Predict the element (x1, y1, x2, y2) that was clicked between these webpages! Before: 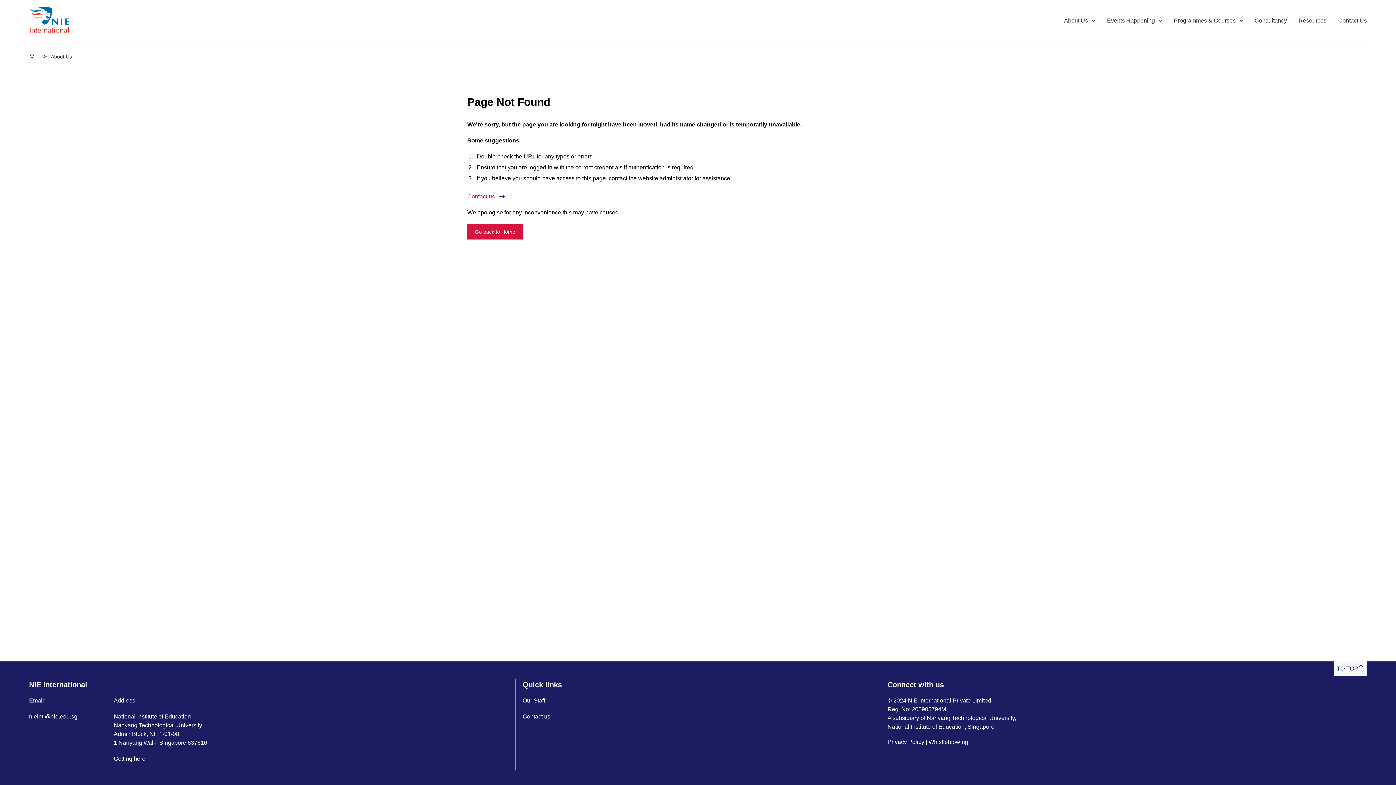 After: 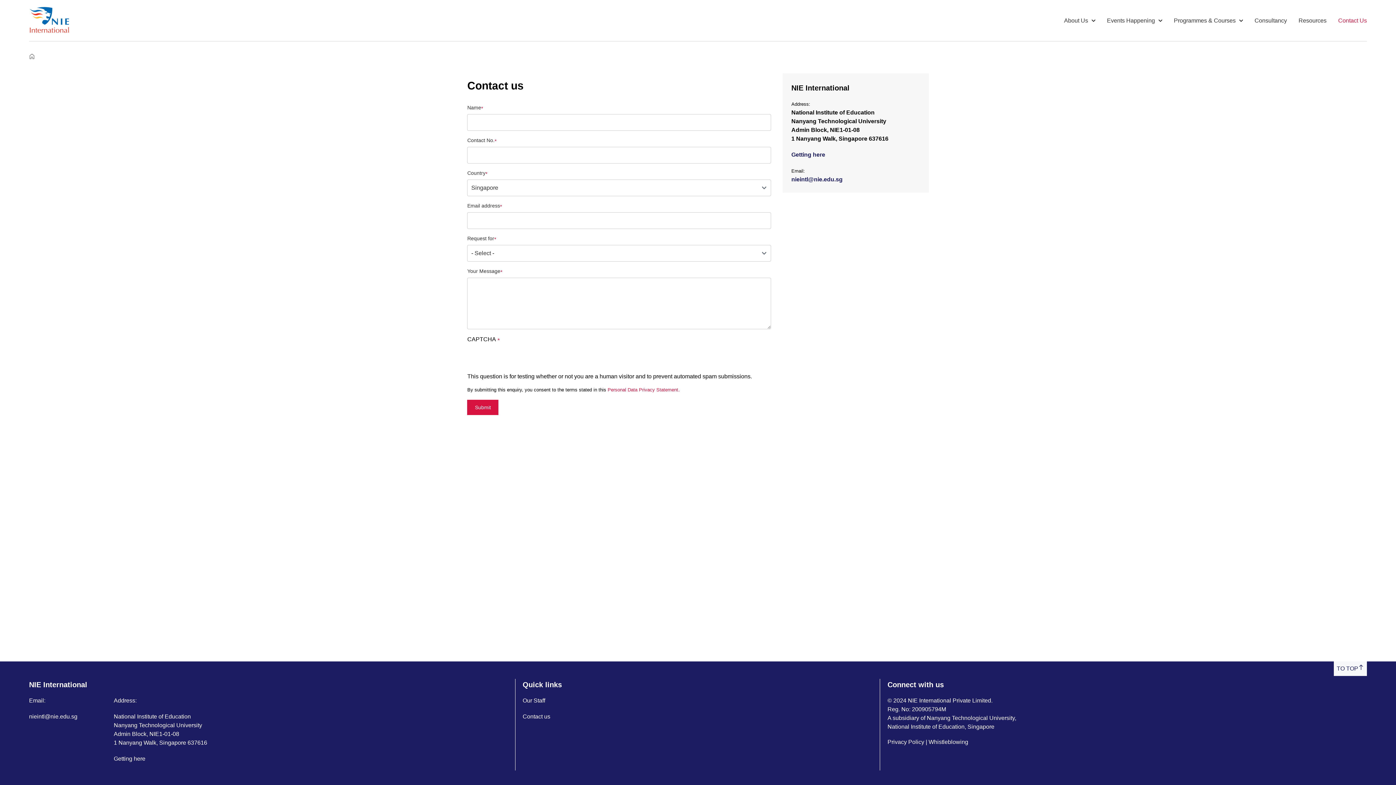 Action: label: Contact us  bbox: (467, 185, 928, 208)